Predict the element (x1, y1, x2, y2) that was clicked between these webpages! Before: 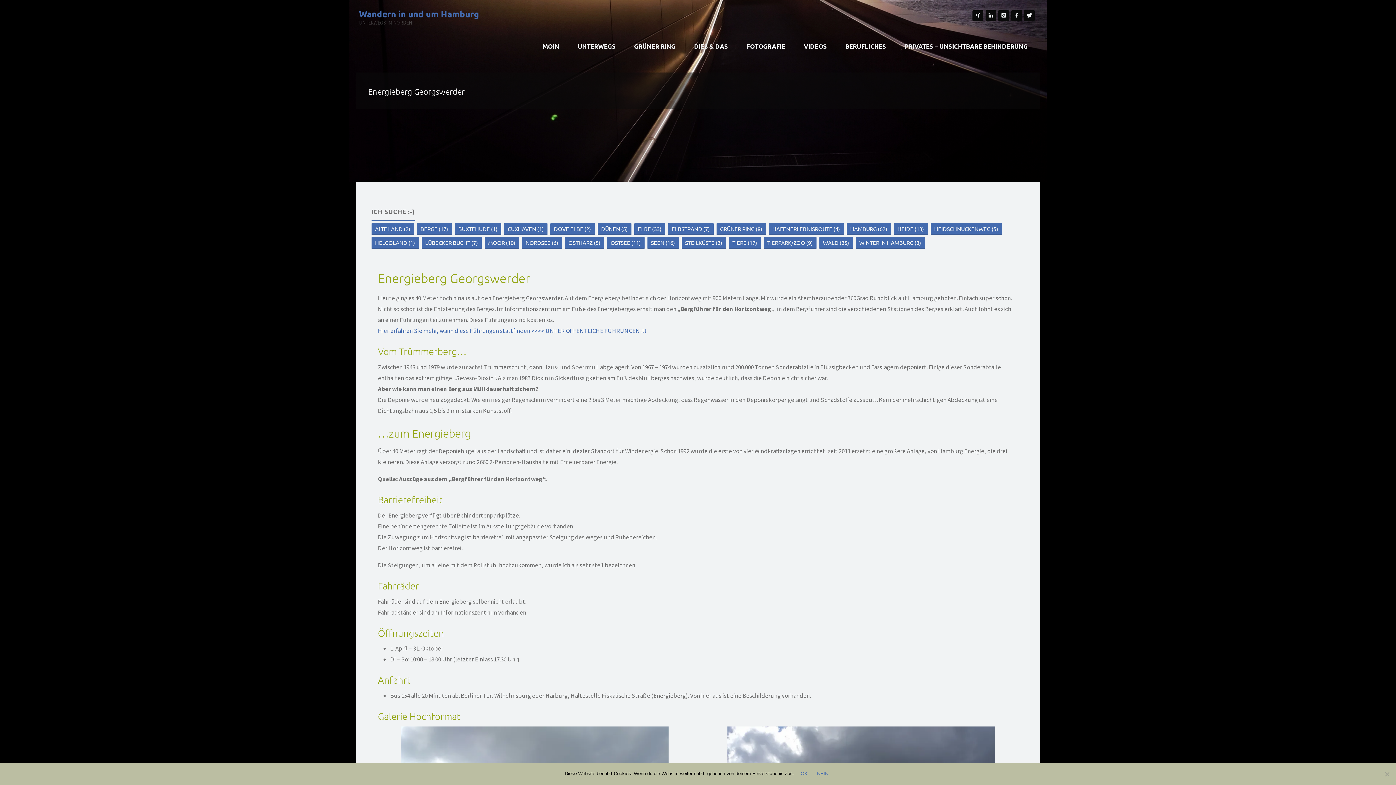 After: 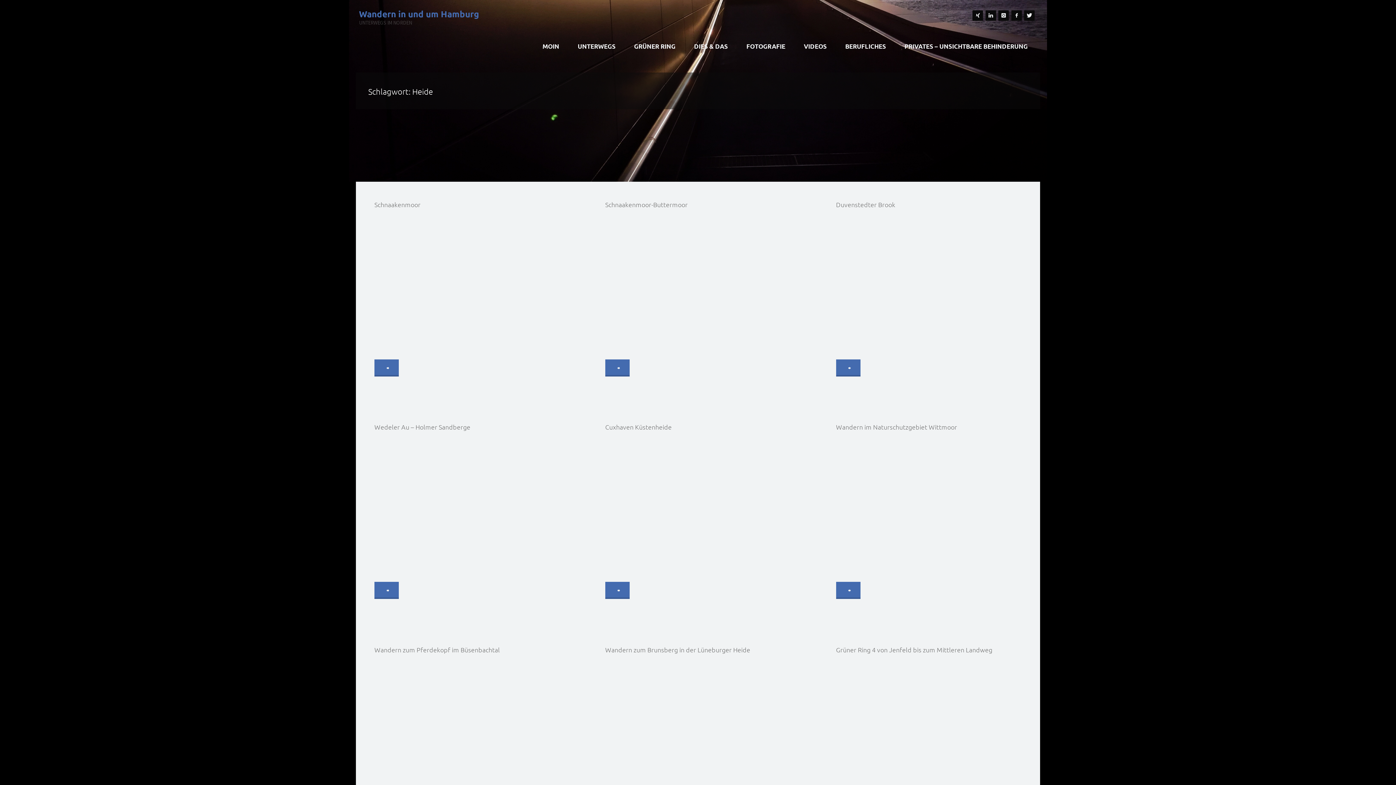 Action: bbox: (894, 223, 927, 235) label: Heide (13 Einträge)